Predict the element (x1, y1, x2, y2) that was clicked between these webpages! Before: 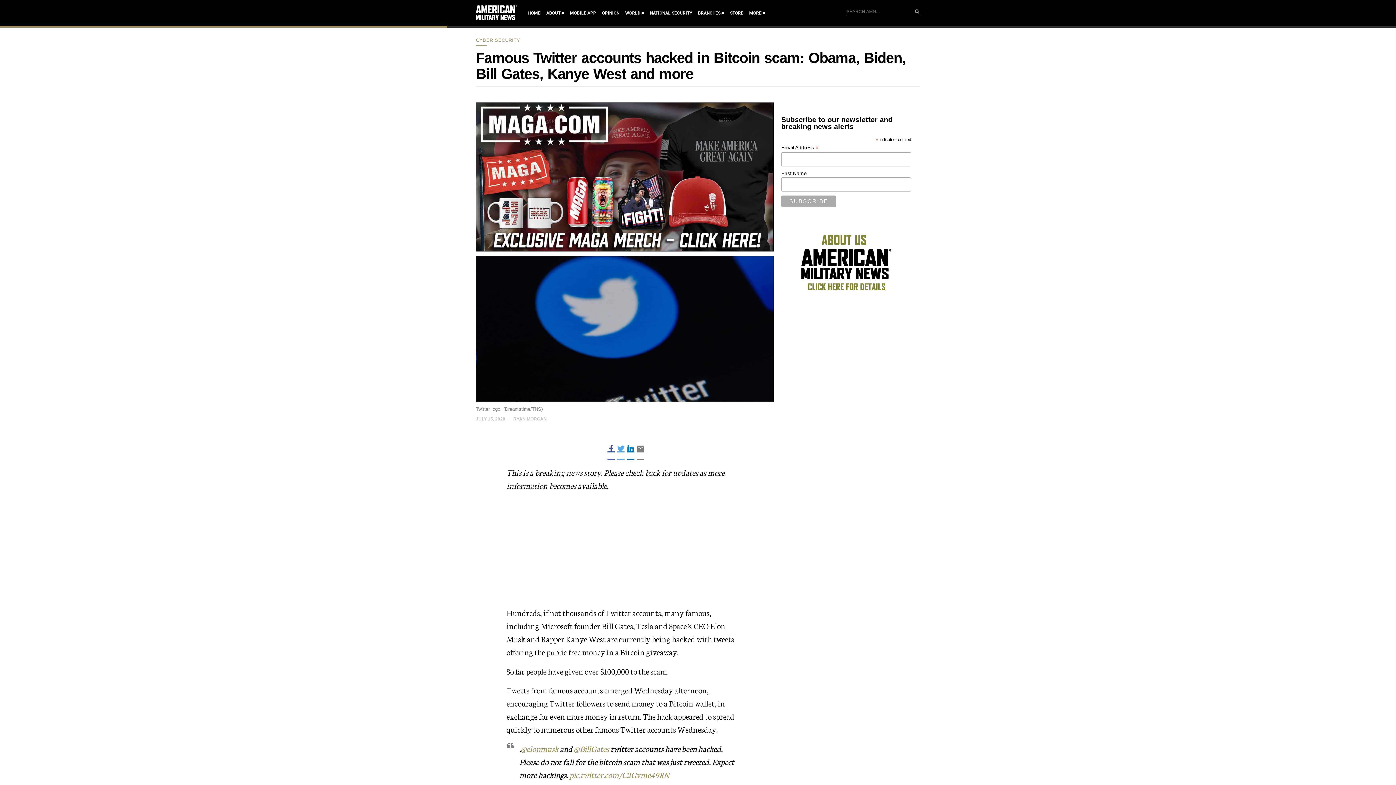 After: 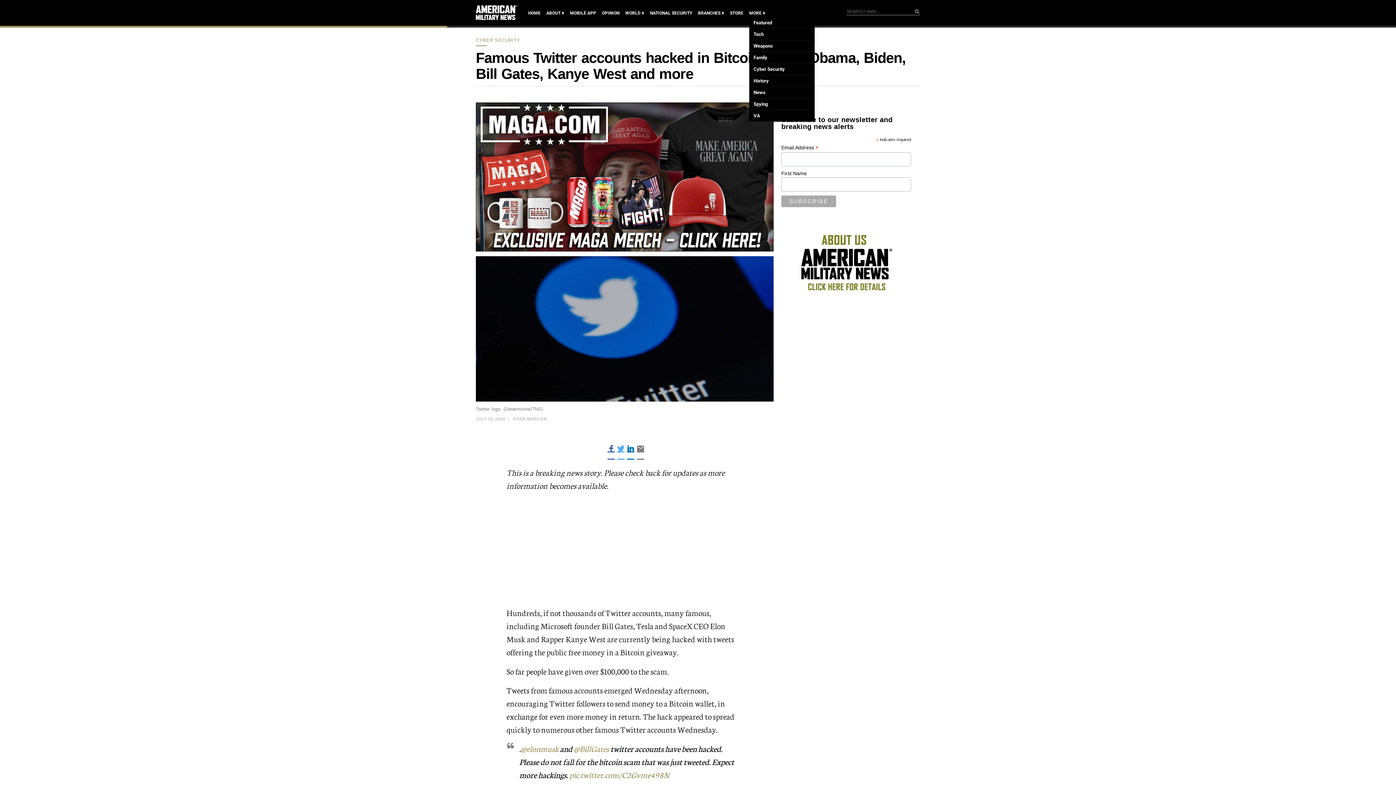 Action: label: MORE bbox: (749, 9, 765, 17)